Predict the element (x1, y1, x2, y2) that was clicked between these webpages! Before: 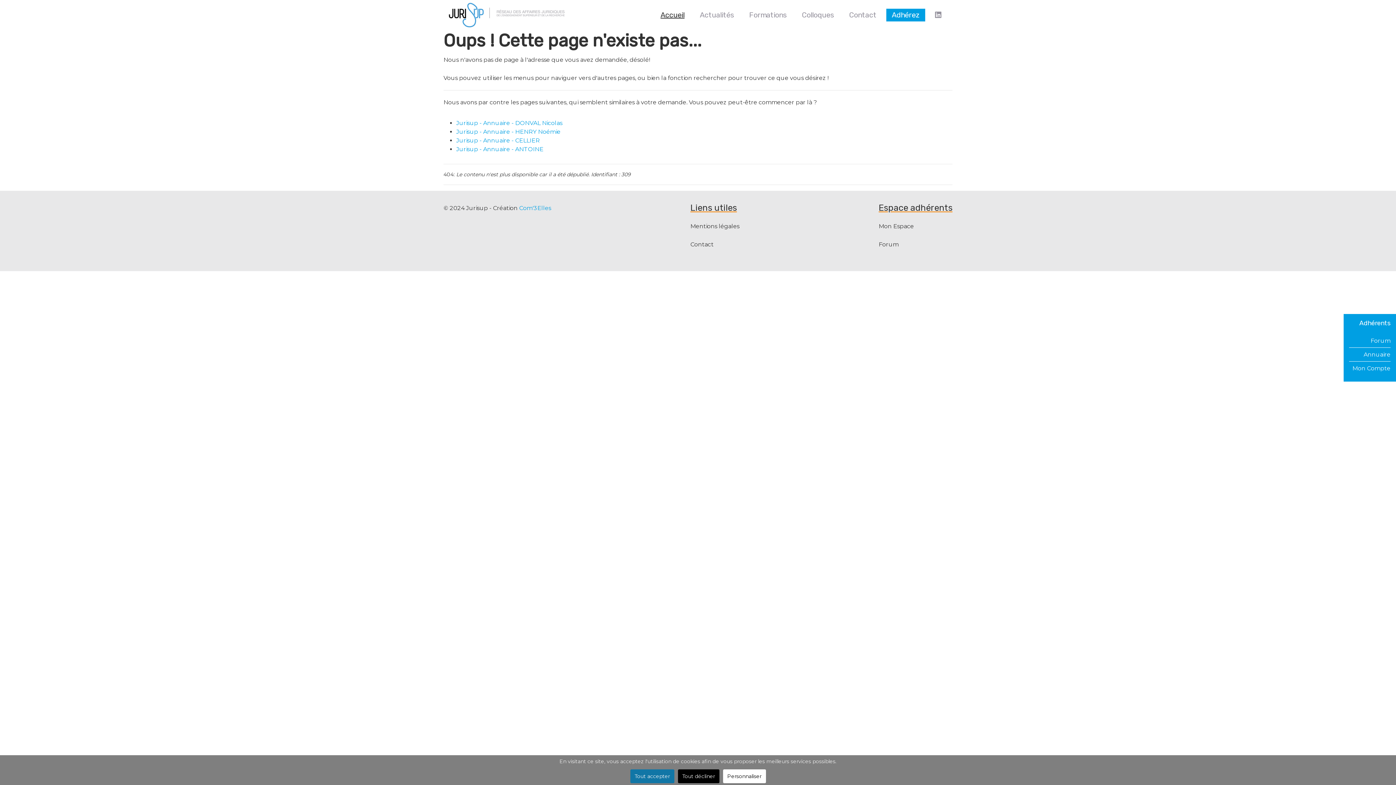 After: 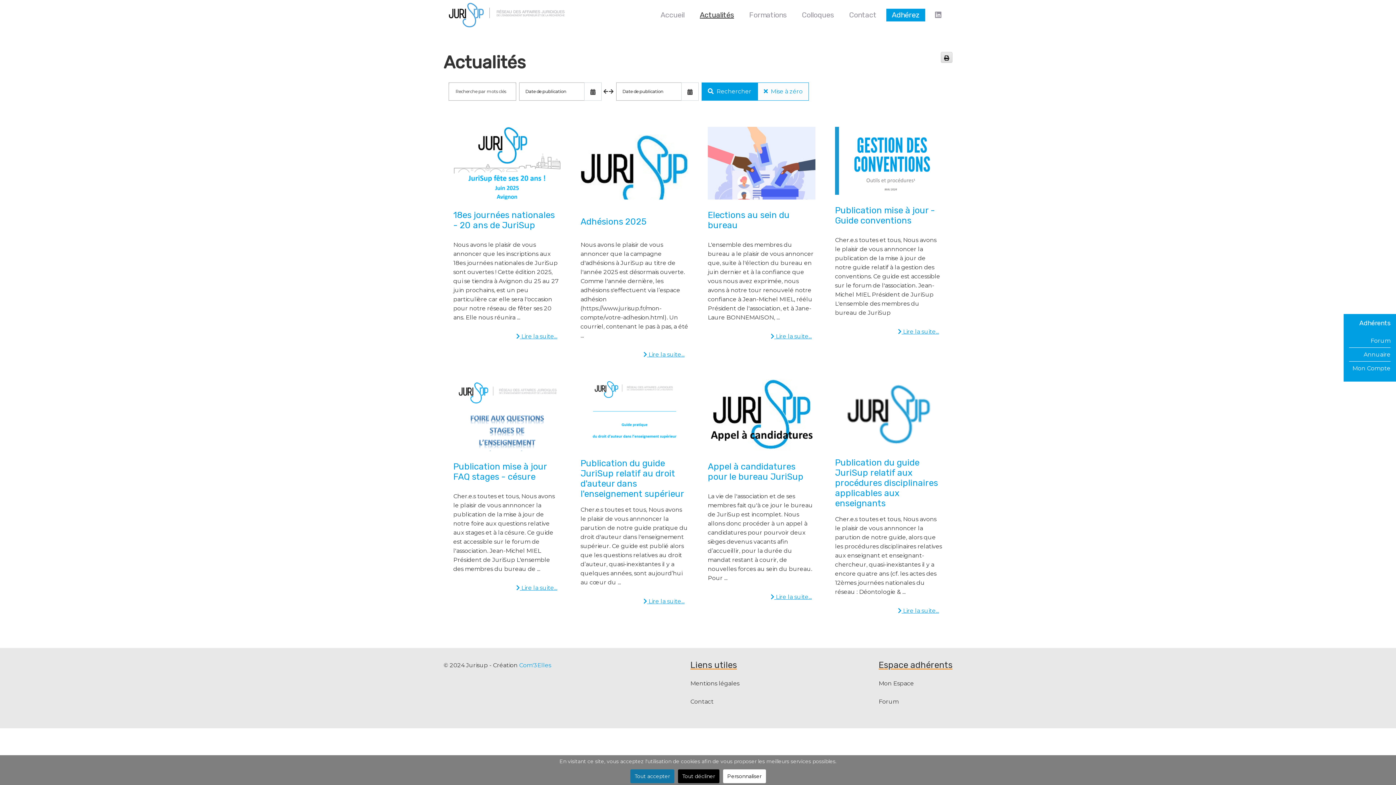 Action: label: Actualités bbox: (694, 8, 739, 21)